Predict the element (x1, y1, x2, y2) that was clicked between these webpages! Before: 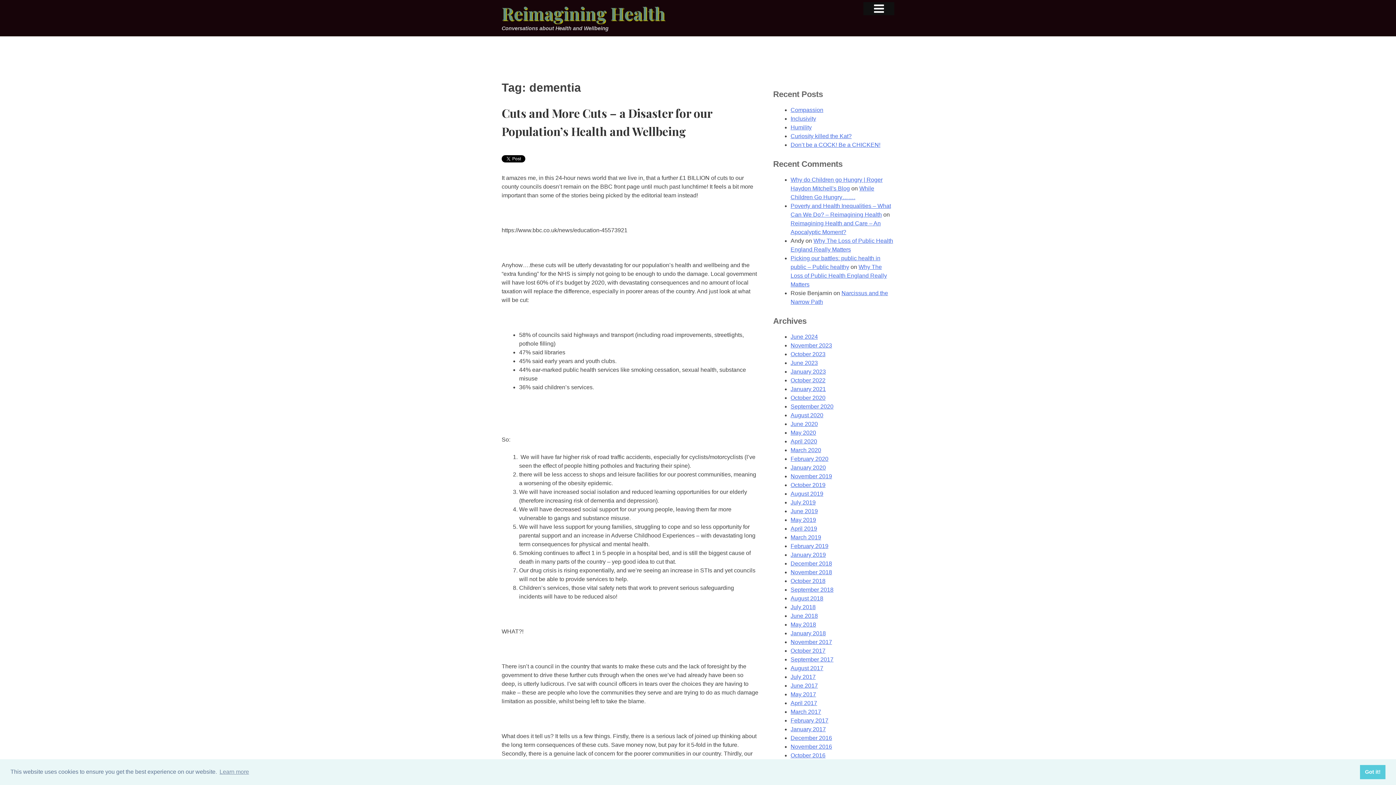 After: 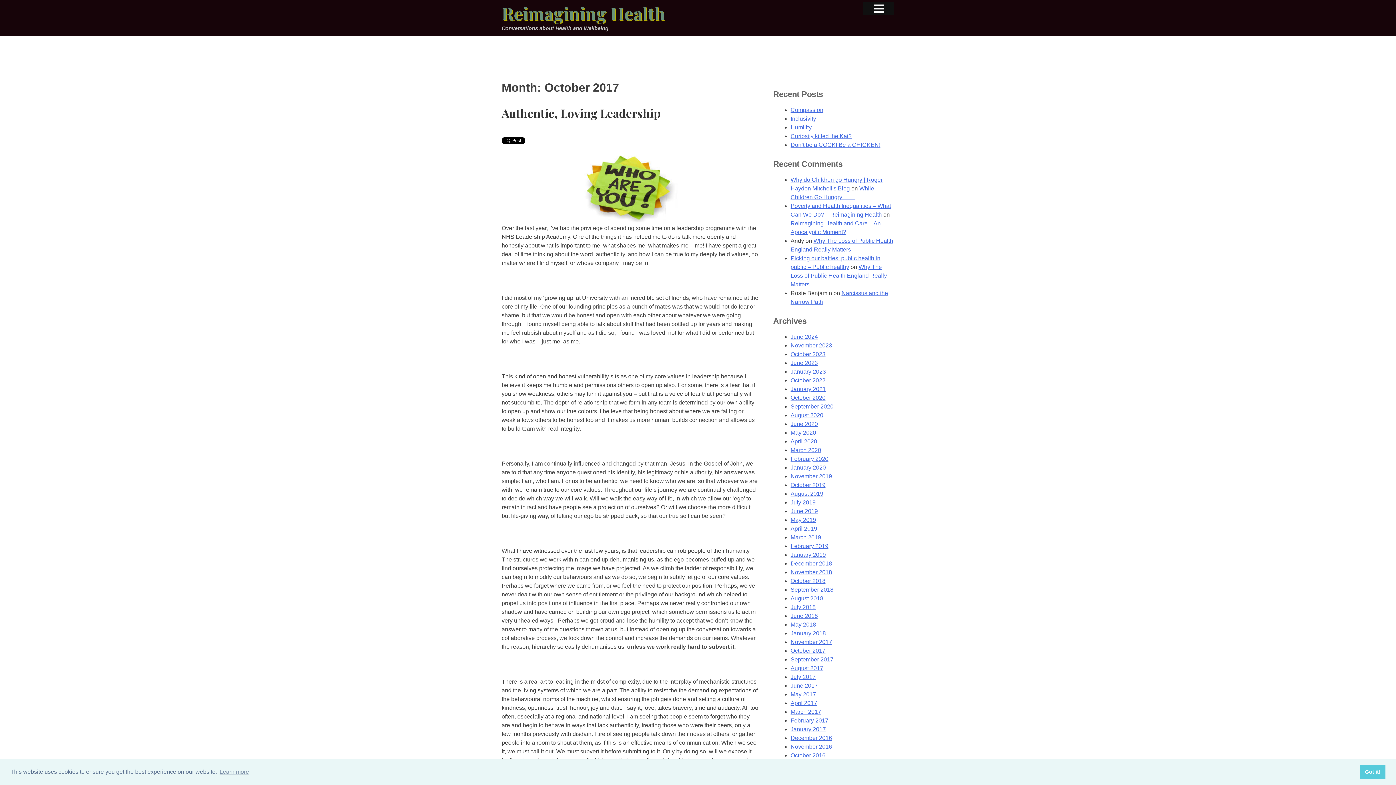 Action: bbox: (790, 648, 825, 654) label: October 2017